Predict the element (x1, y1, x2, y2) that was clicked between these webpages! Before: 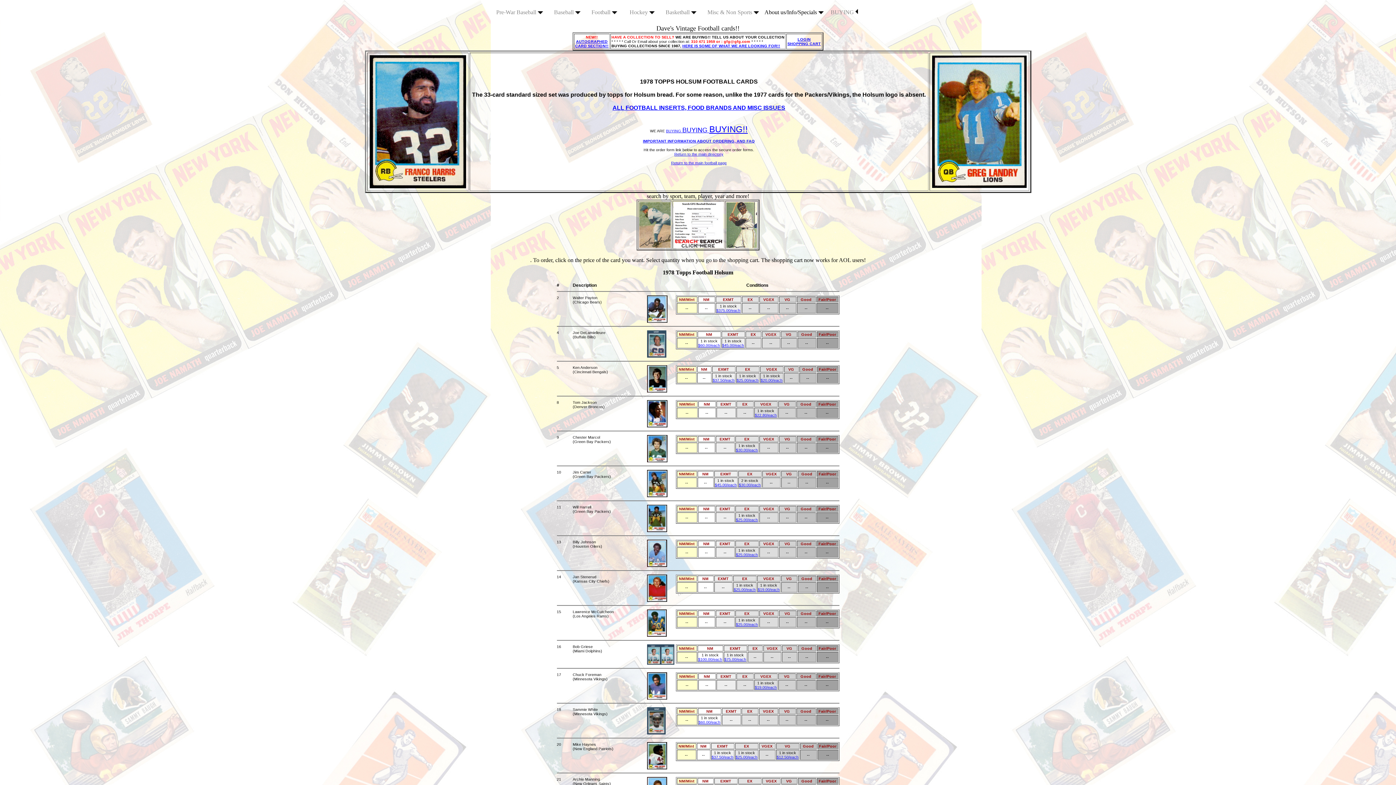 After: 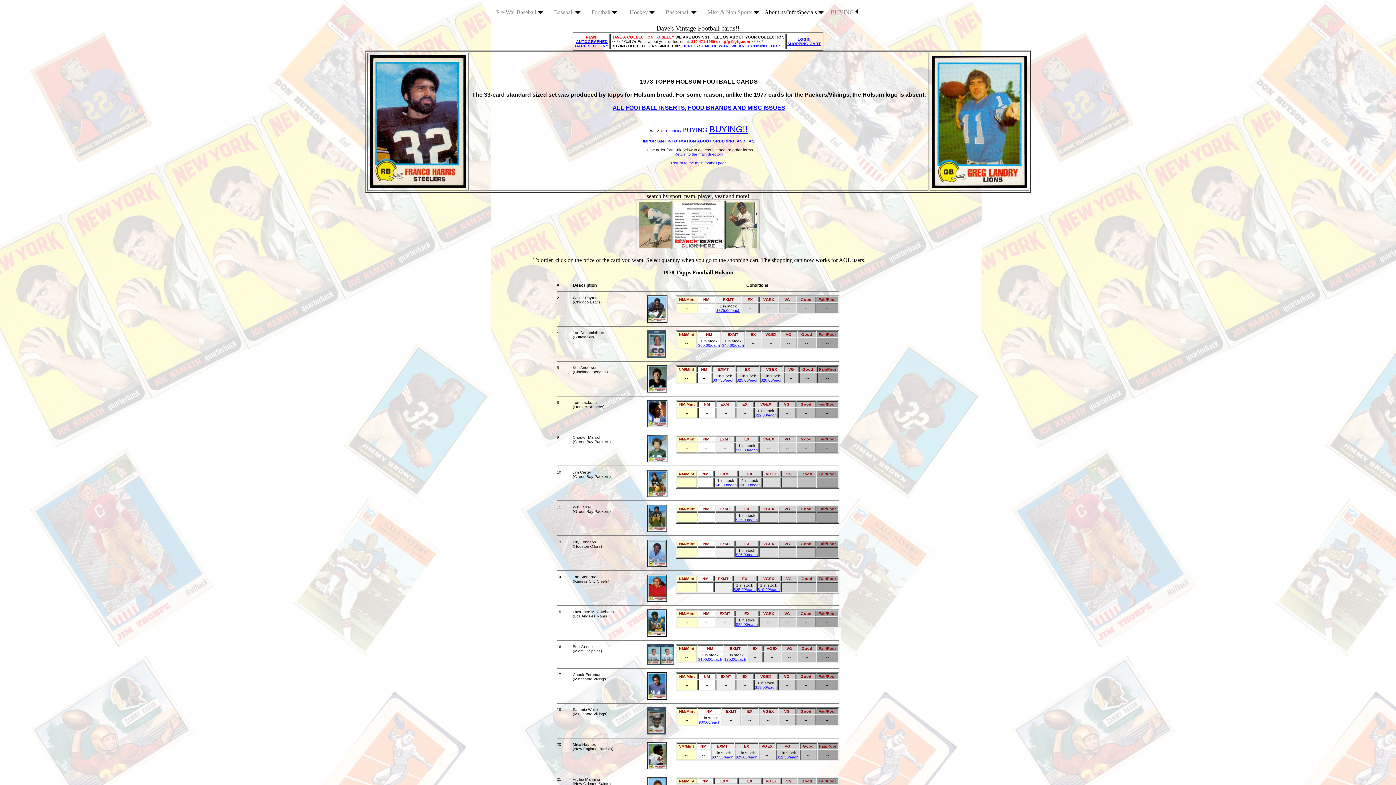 Action: bbox: (647, 696, 667, 700)